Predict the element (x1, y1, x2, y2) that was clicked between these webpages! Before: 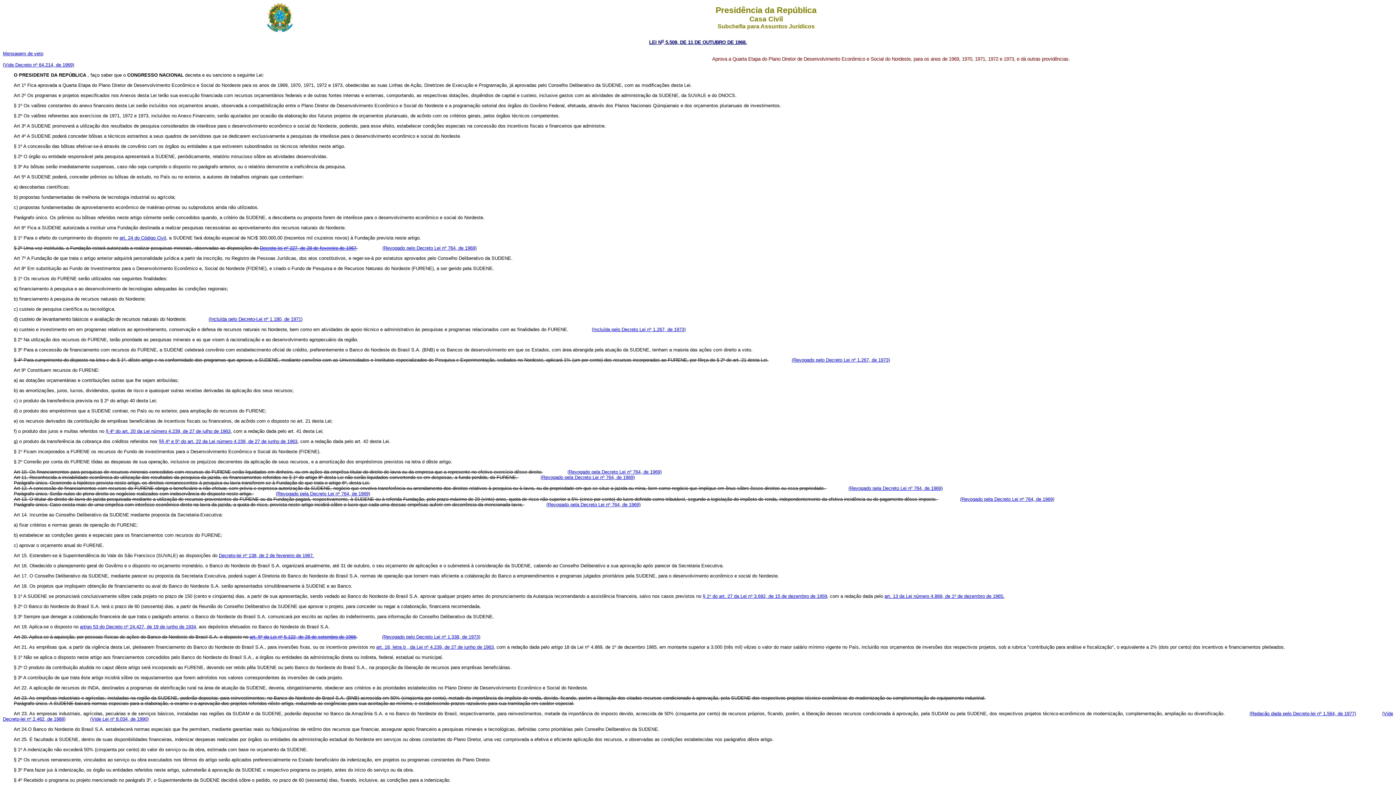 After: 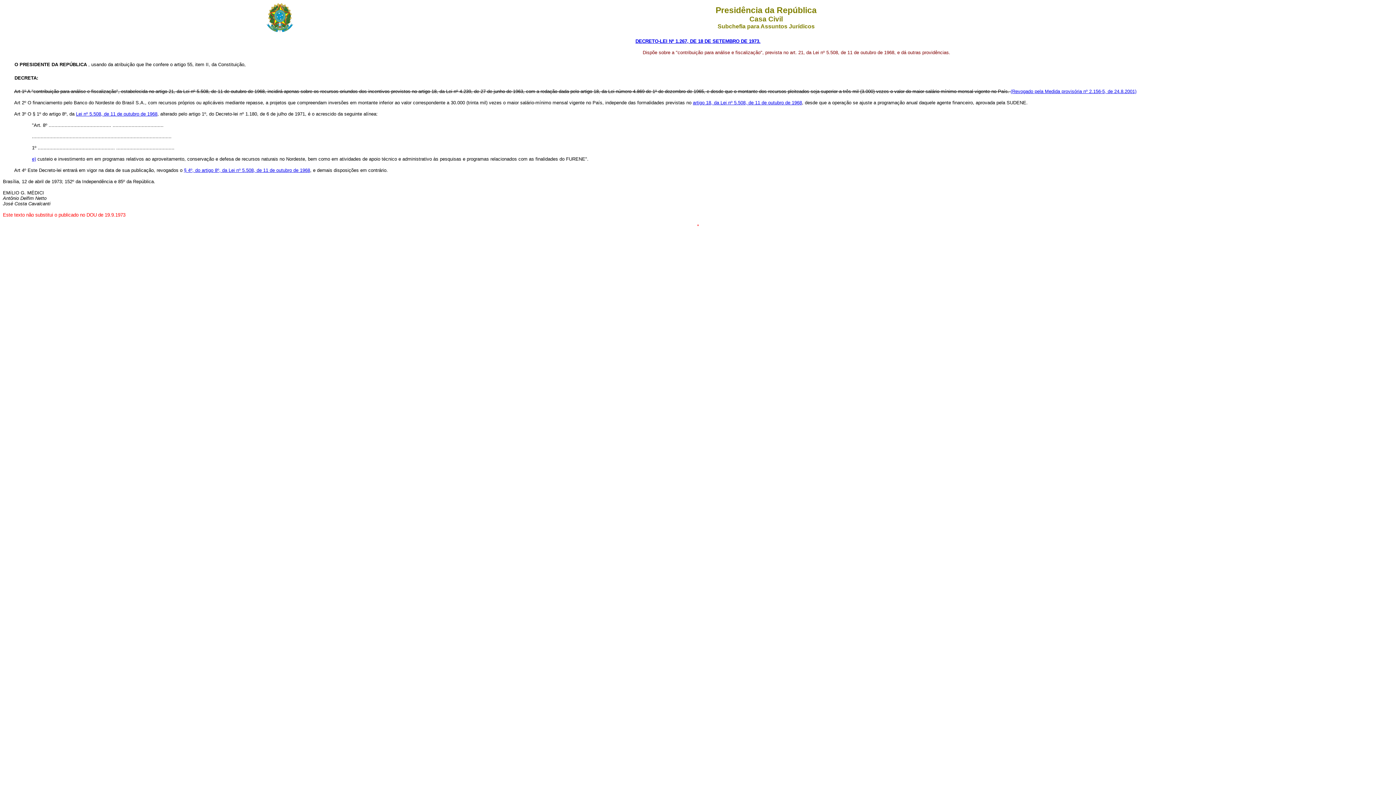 Action: label: (Revogado pelo Decreto Lei nº 1.267, de 1973) bbox: (792, 357, 890, 363)